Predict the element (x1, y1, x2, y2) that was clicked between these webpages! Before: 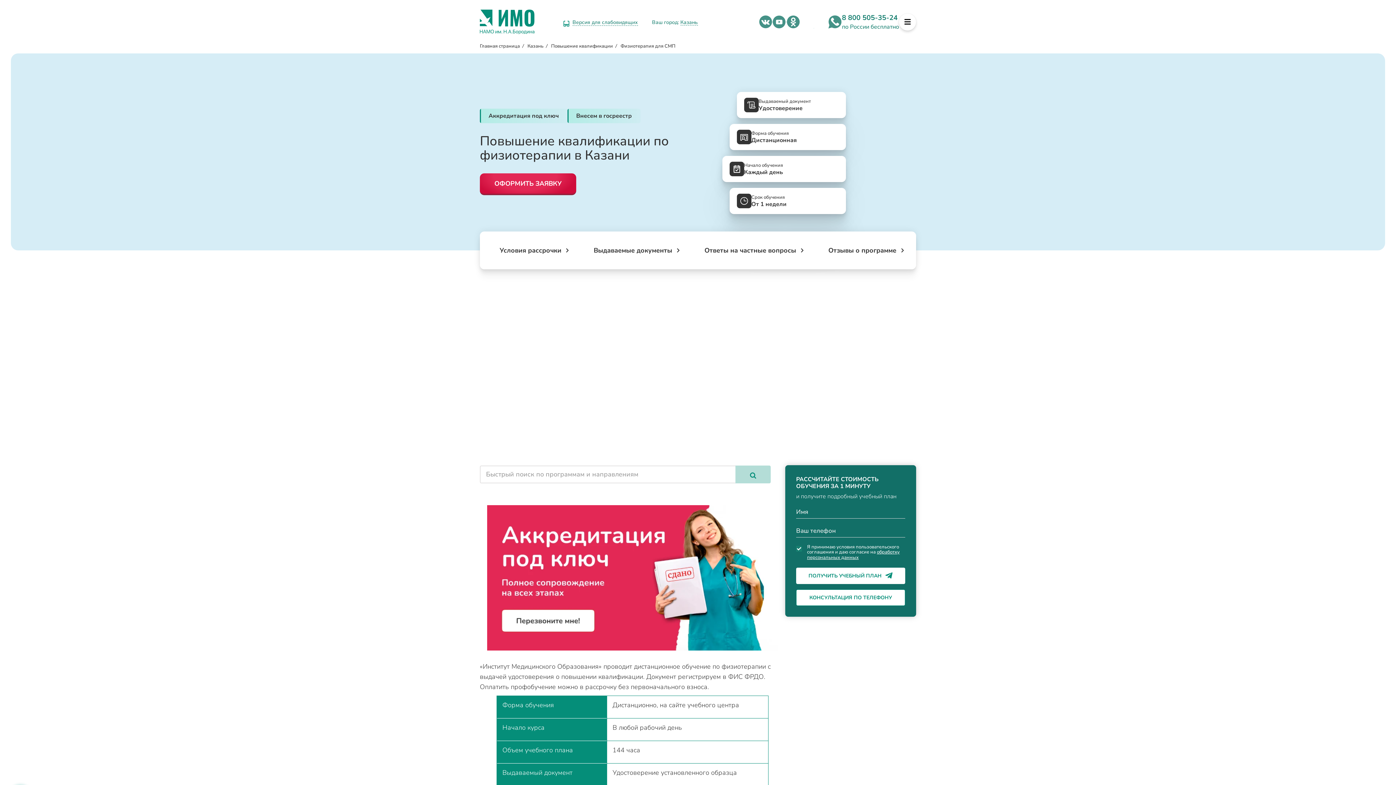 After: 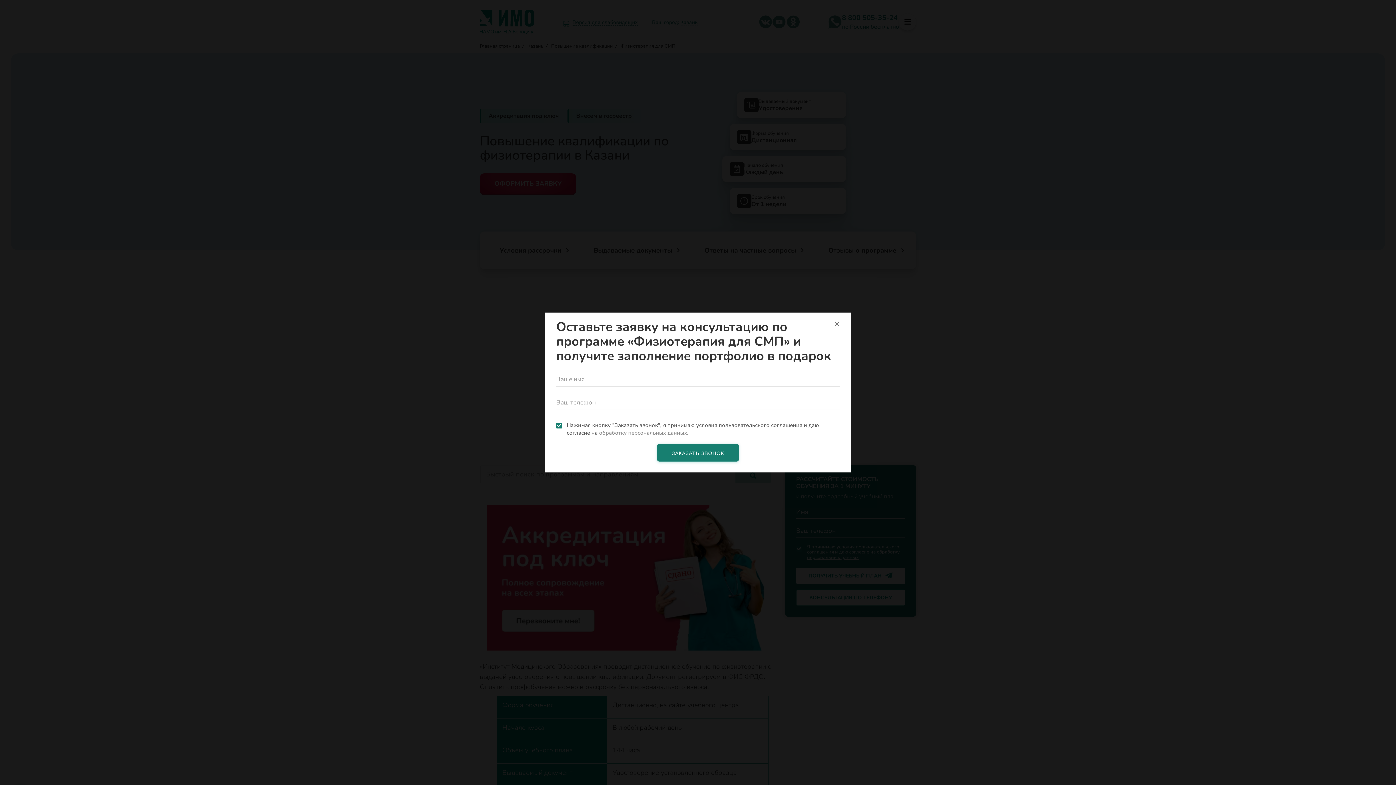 Action: label: ok.ru - Институт медицинского образования bbox: (786, 14, 800, 28)